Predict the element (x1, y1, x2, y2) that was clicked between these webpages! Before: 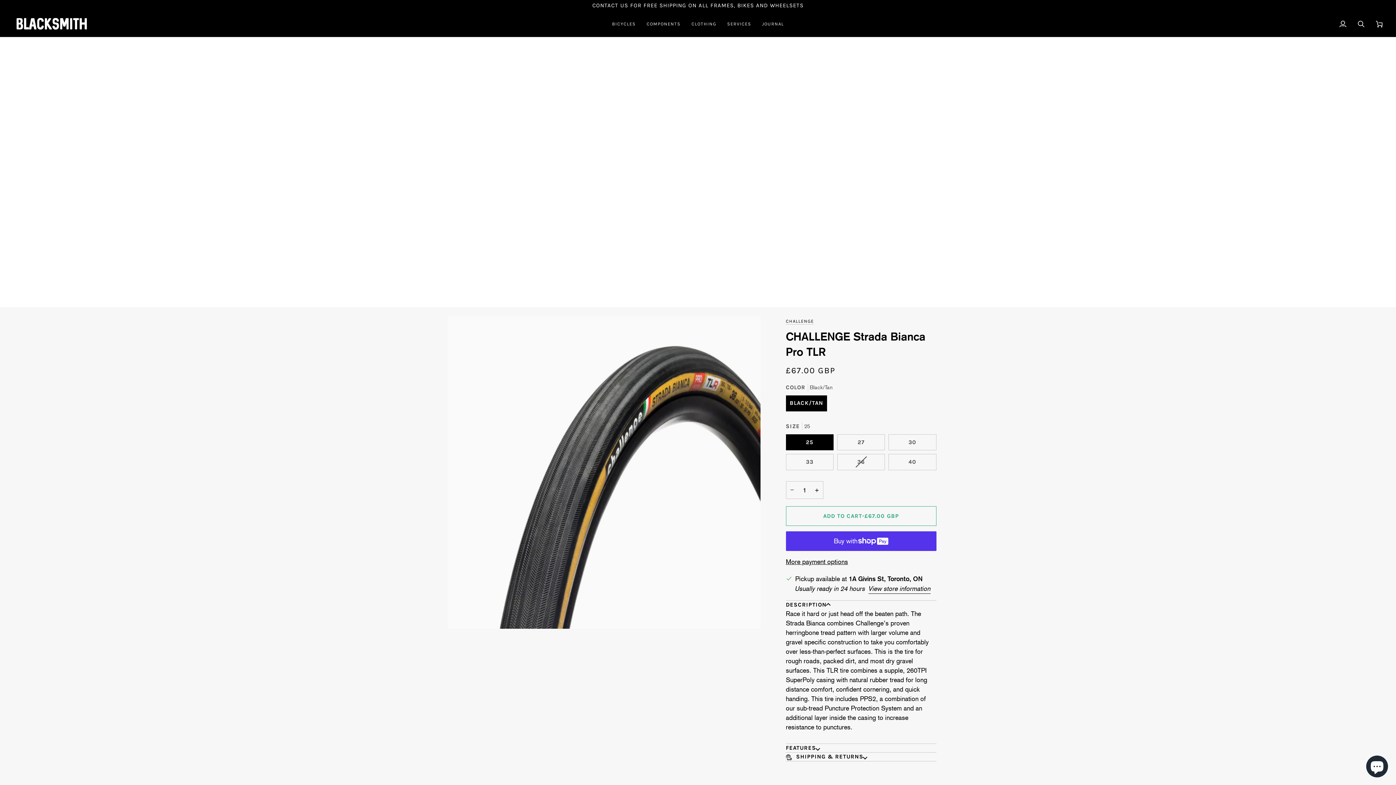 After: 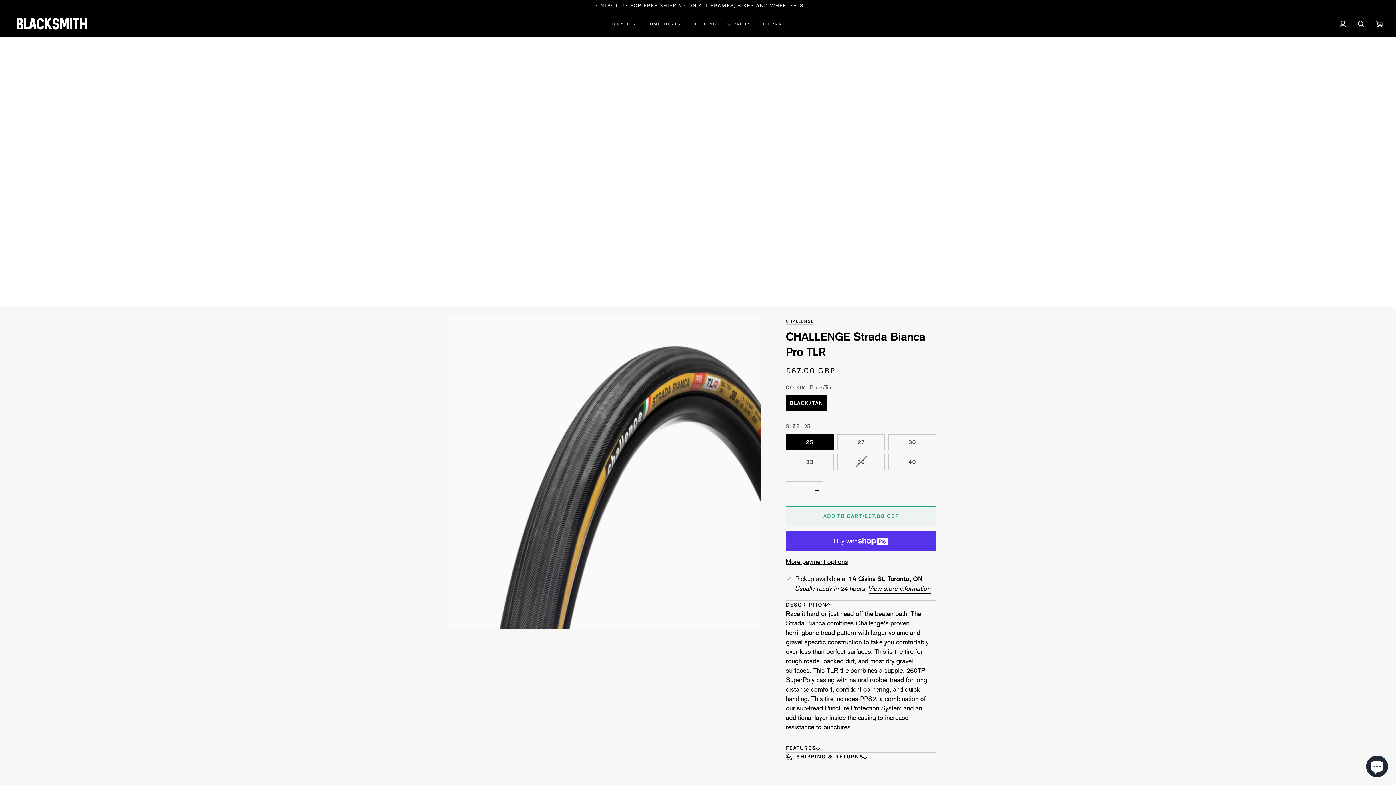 Action: label: Add to Cart bbox: (786, 506, 936, 526)